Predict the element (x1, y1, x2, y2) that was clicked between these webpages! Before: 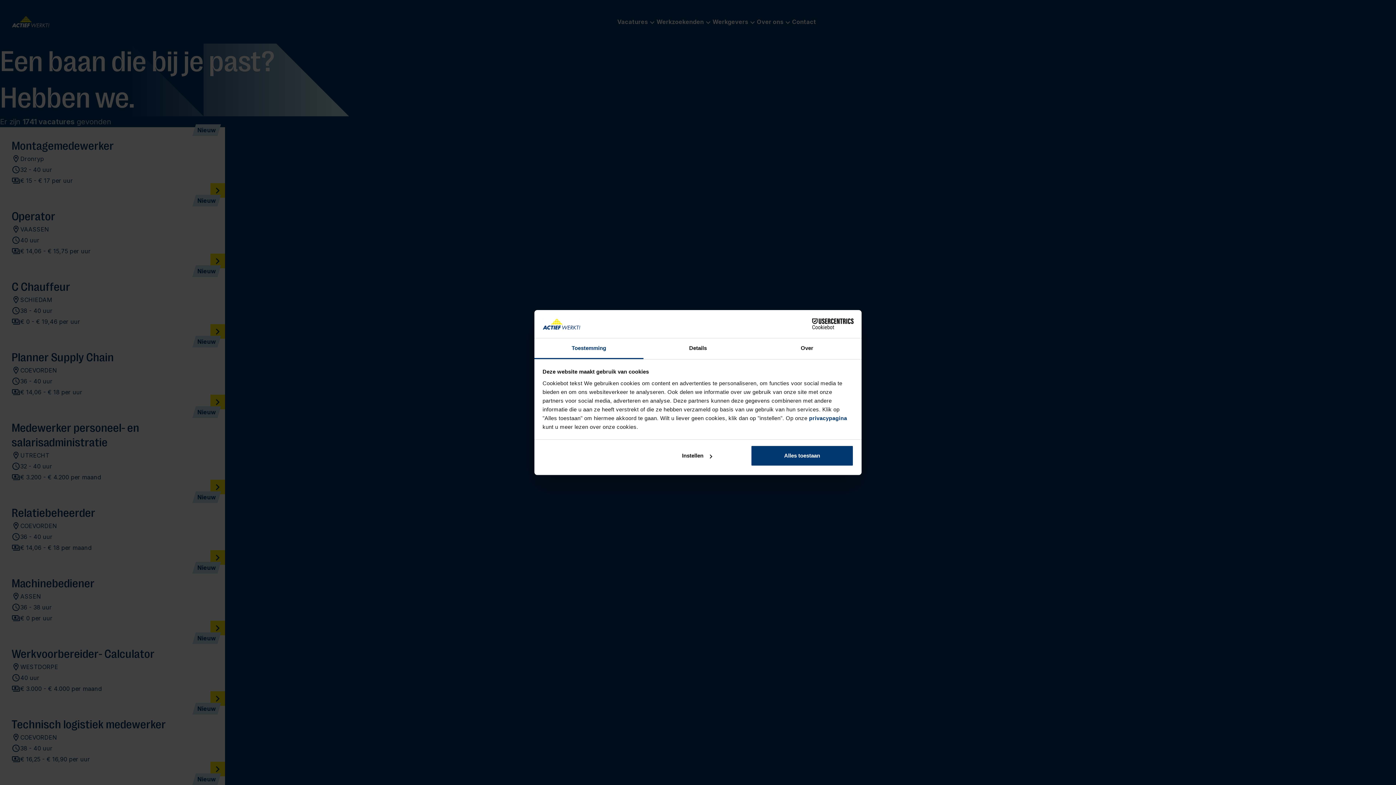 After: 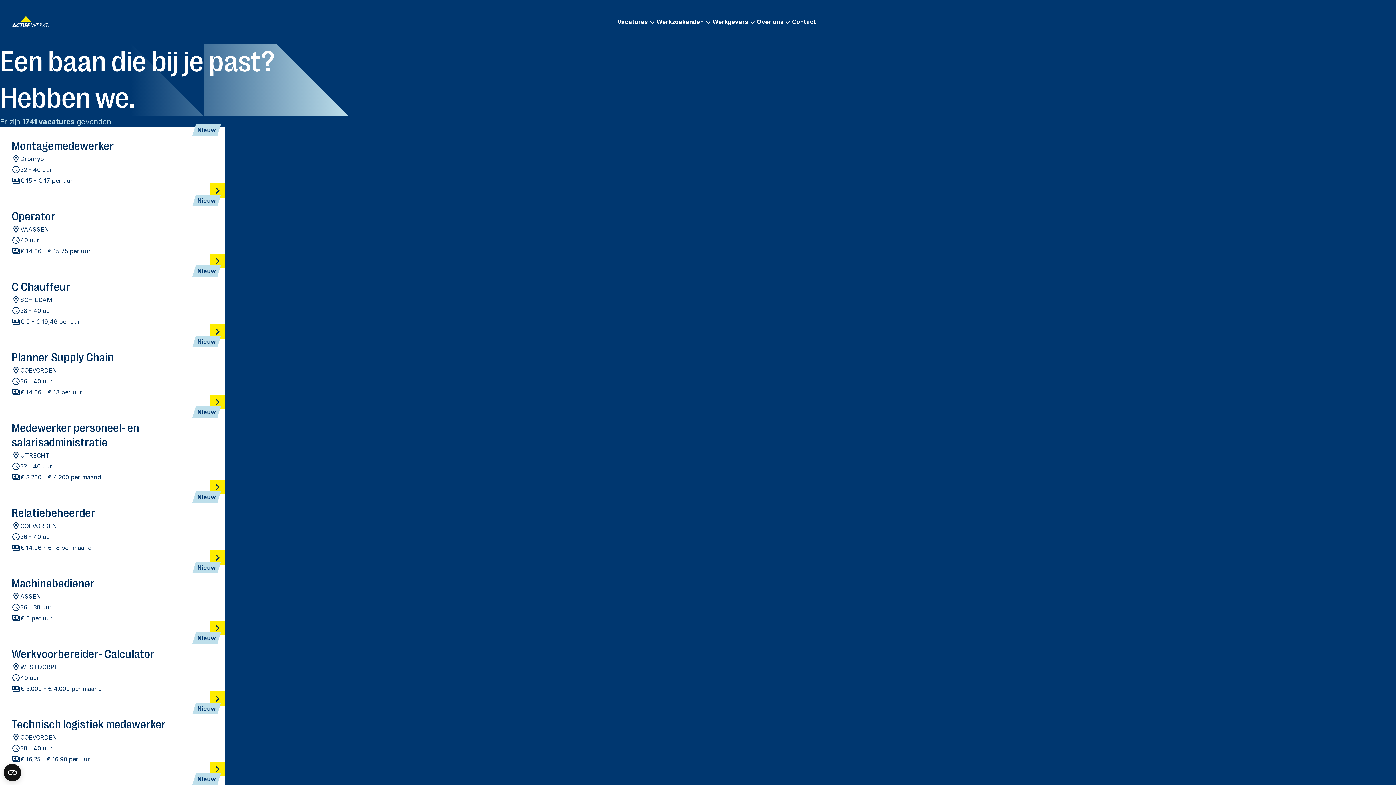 Action: bbox: (751, 445, 853, 466) label: Alles toestaan